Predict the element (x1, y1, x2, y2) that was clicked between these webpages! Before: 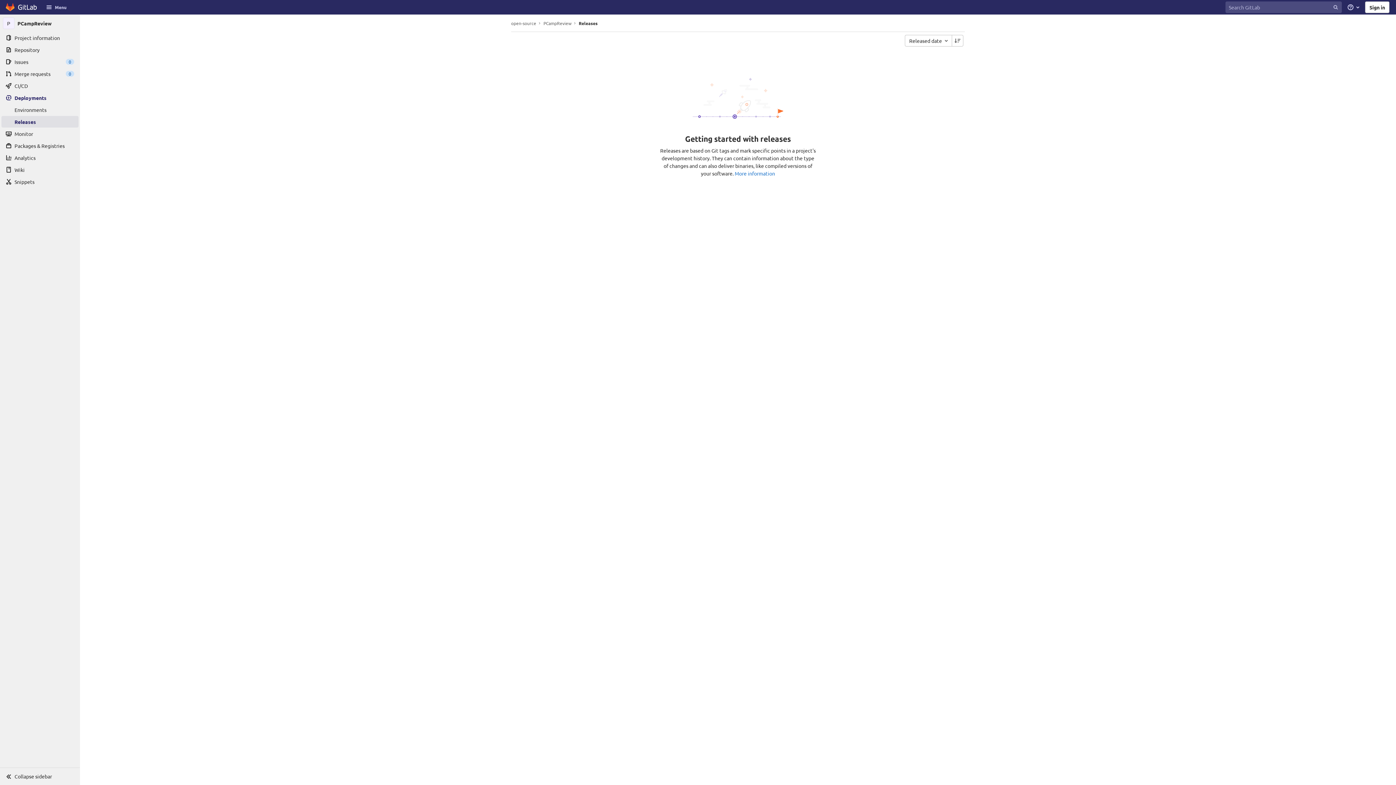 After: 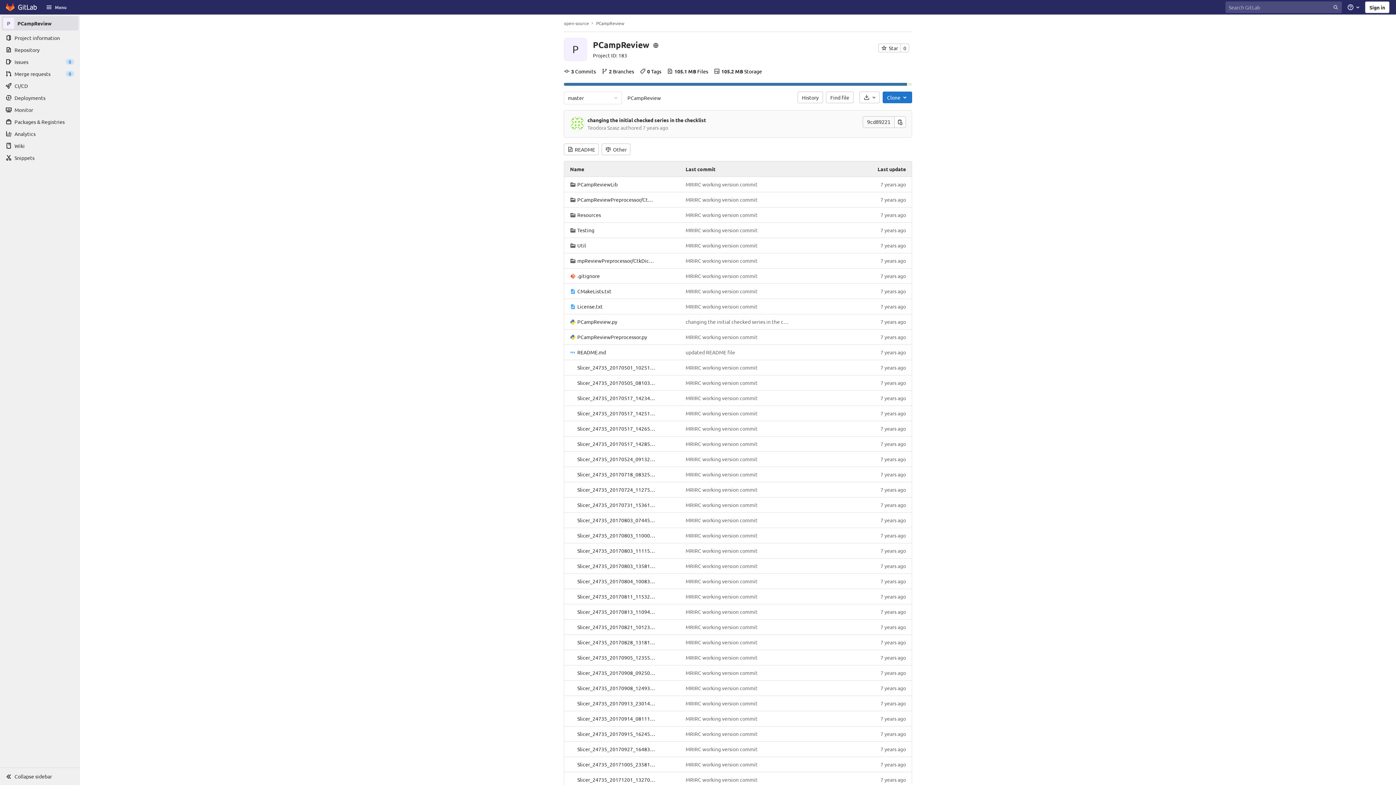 Action: label: PCampReview bbox: (1, 16, 78, 30)